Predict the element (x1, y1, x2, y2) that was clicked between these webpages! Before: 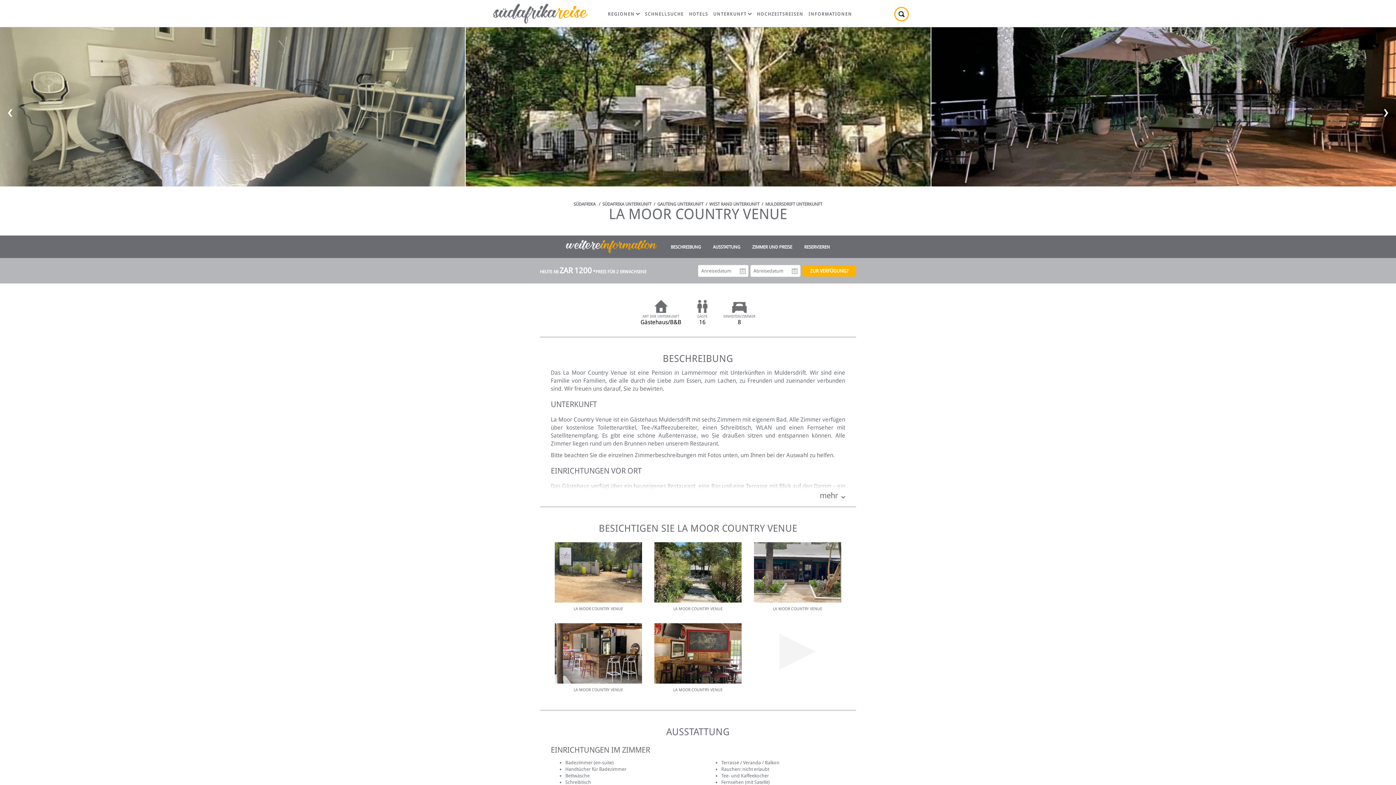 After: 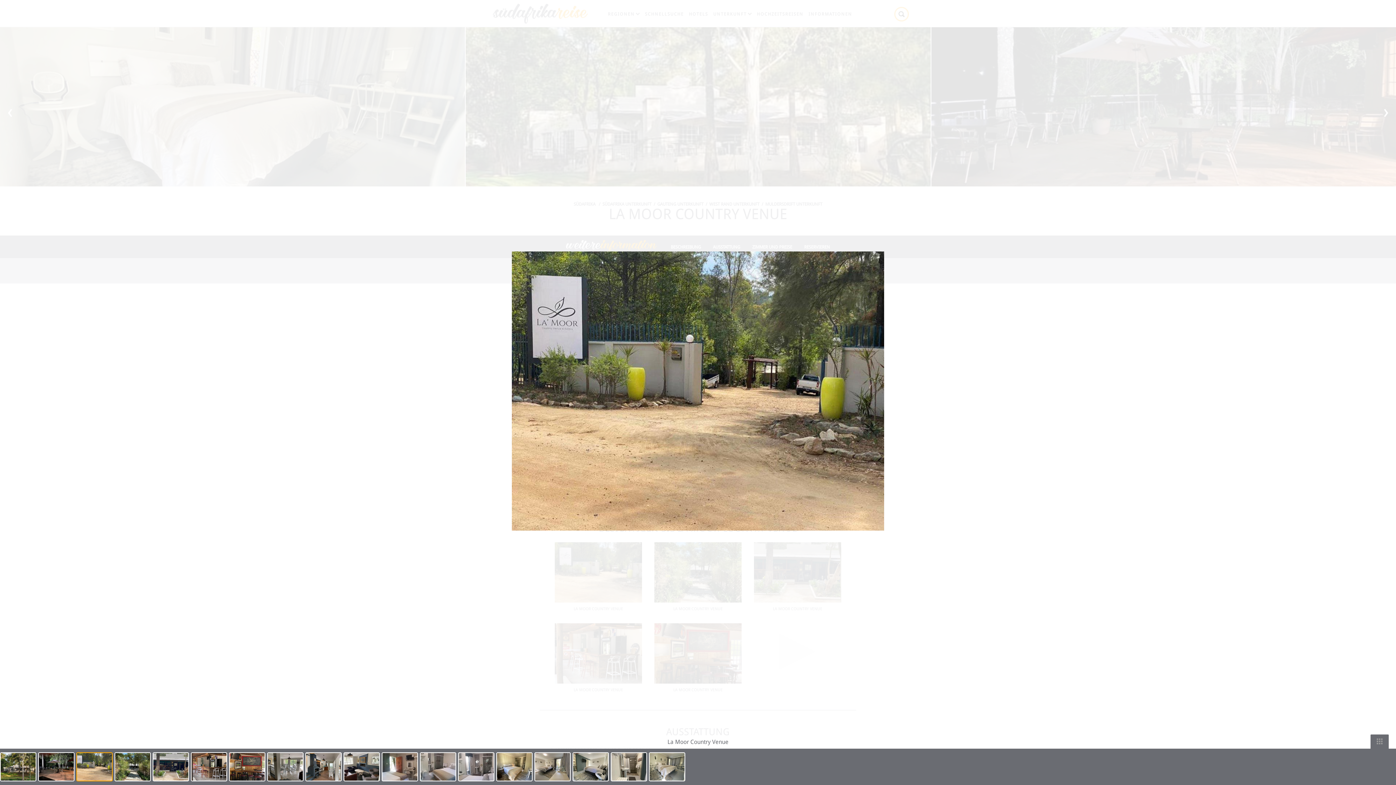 Action: label: LA MOOR COUNTRY VENUE bbox: (554, 571, 642, 611)